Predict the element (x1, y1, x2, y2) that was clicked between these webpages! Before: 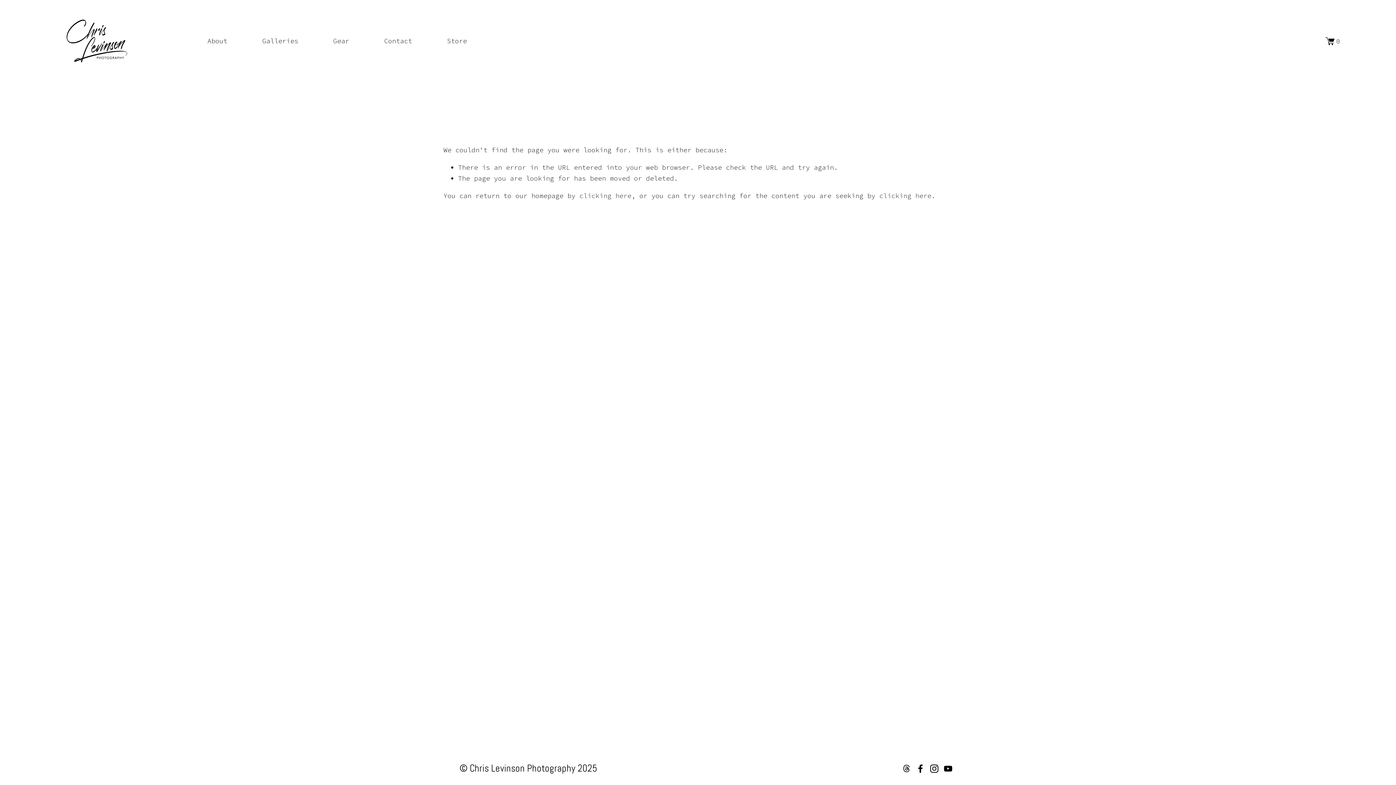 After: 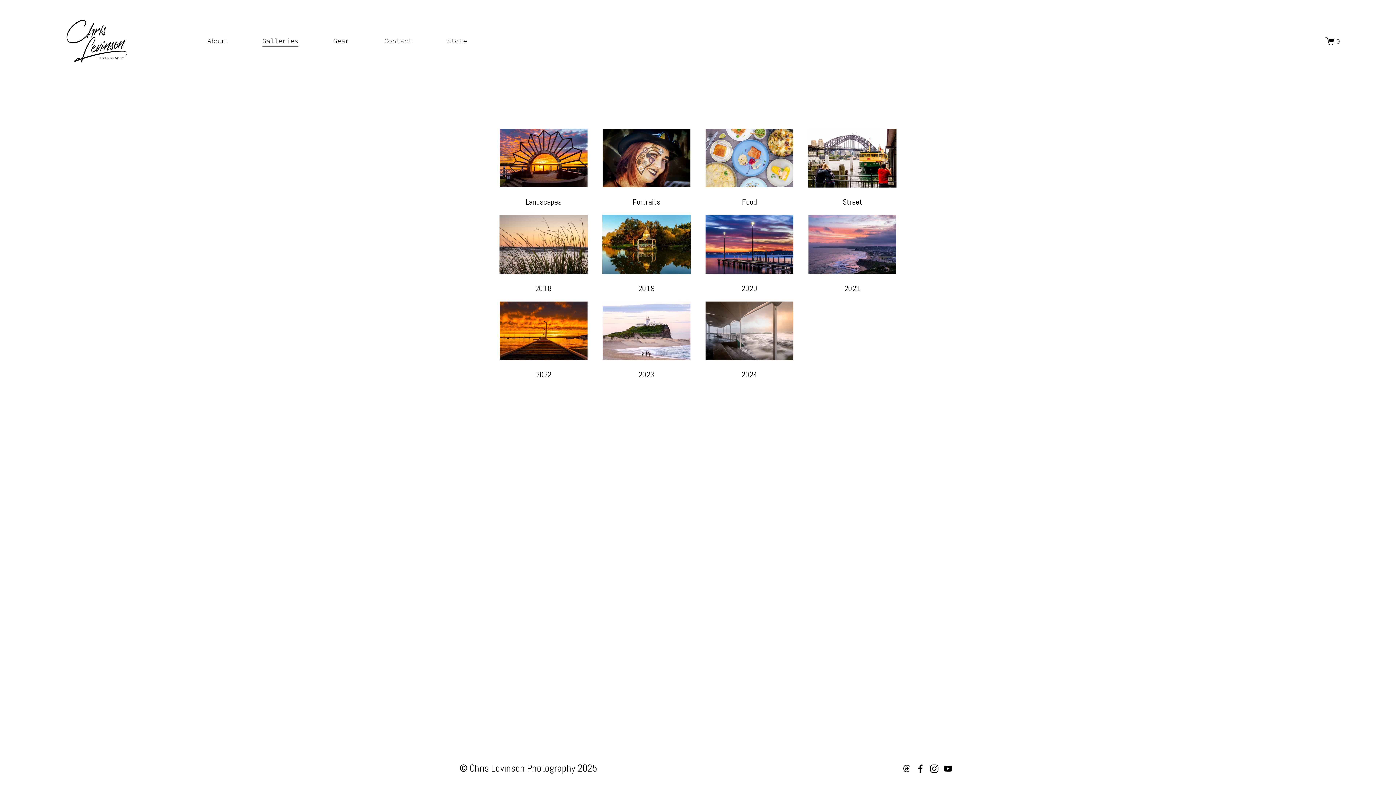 Action: label: Galleries bbox: (262, 35, 298, 47)